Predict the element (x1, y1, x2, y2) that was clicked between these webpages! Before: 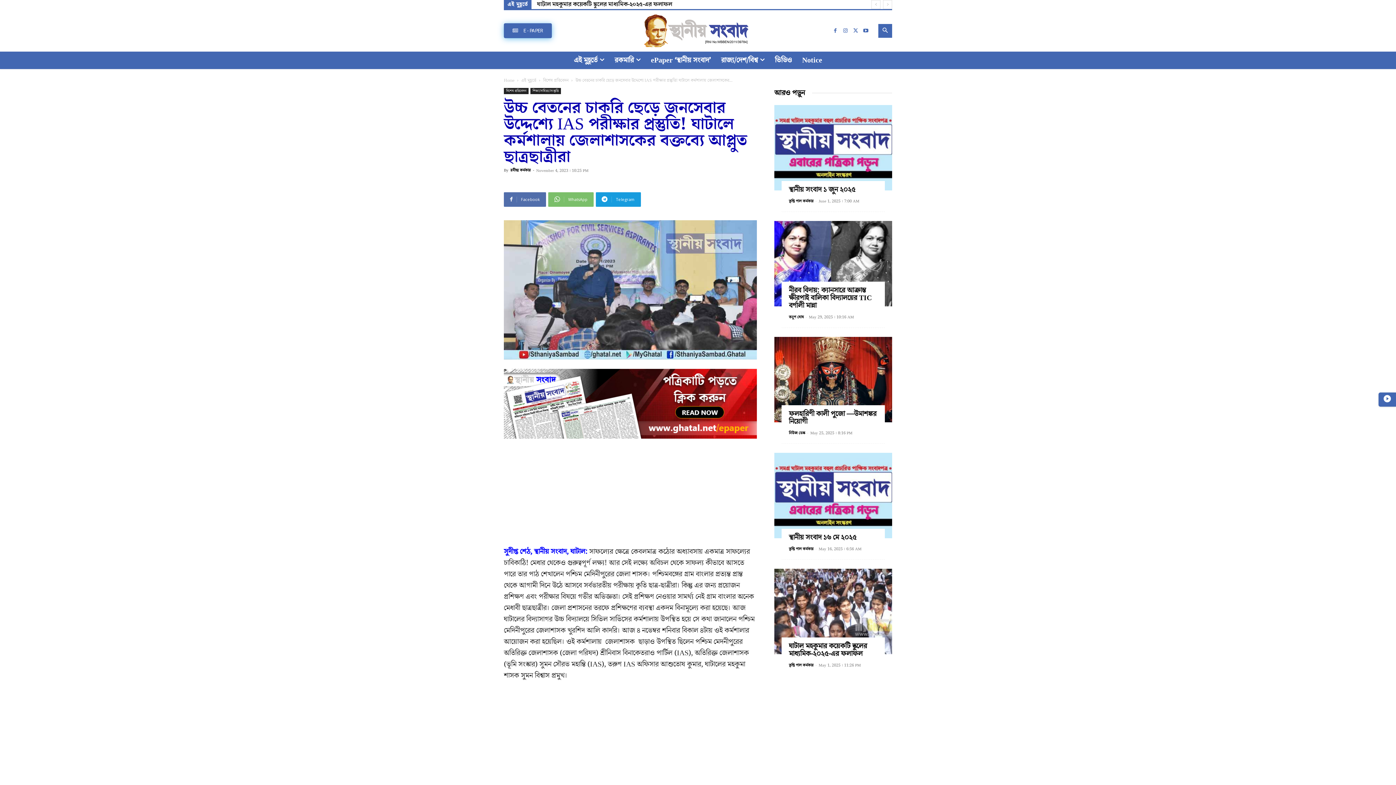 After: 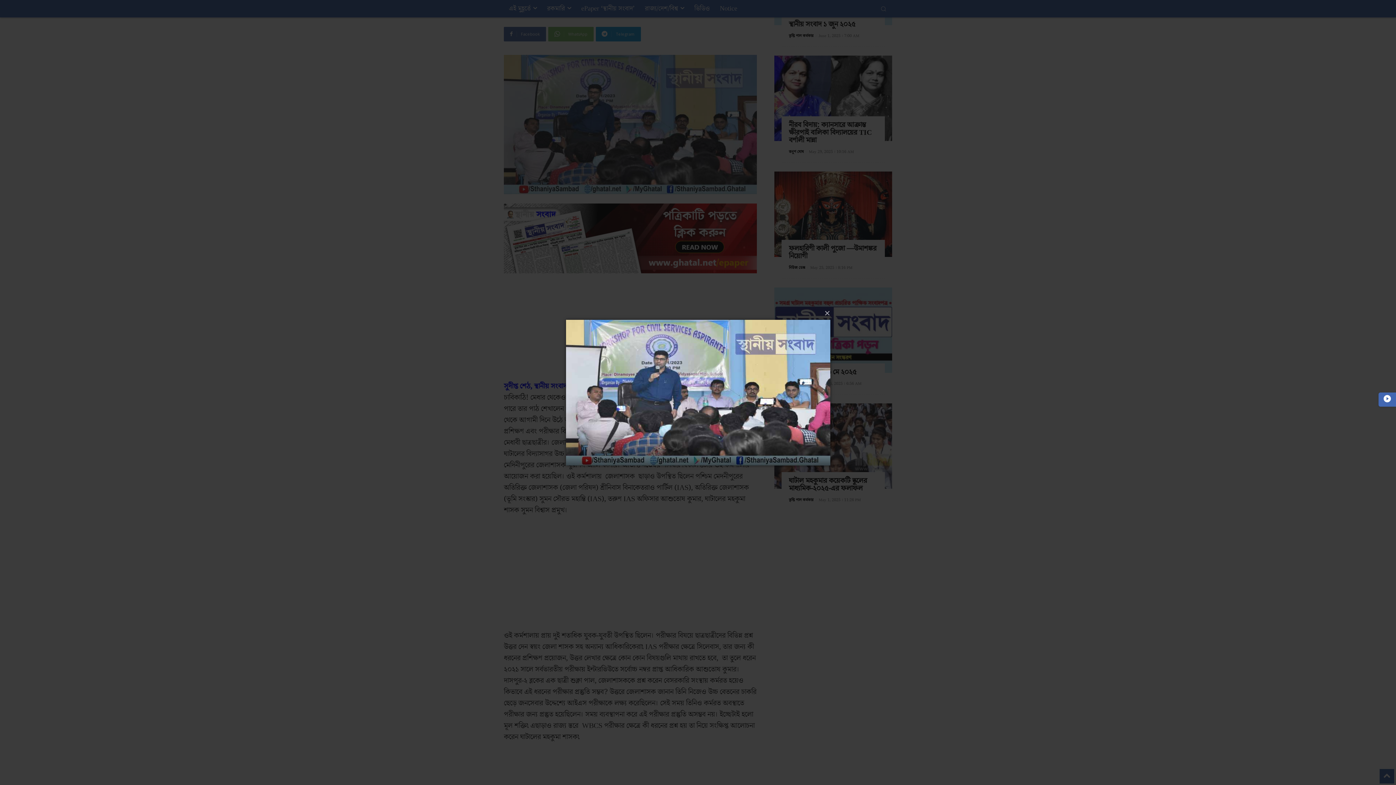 Action: bbox: (504, 220, 757, 359)